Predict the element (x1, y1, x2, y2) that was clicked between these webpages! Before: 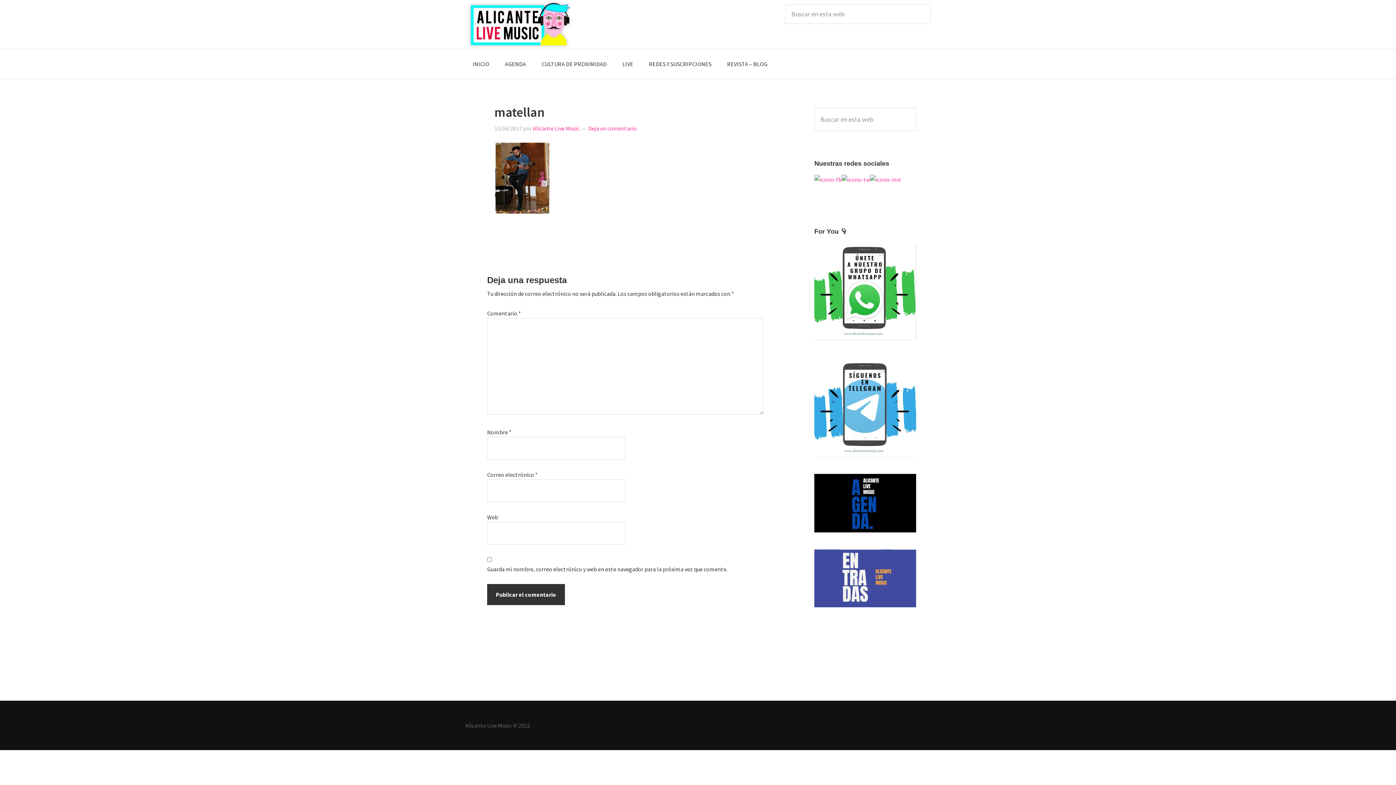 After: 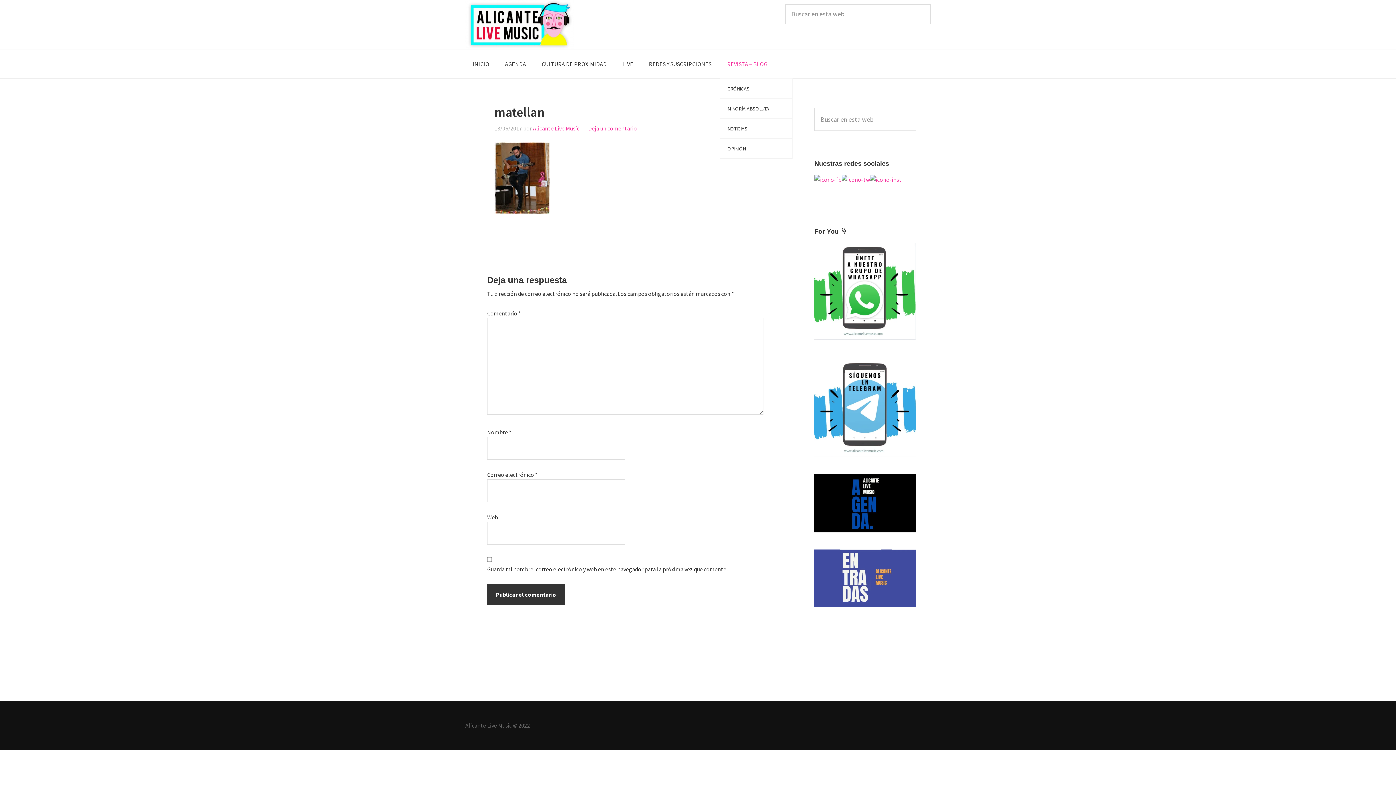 Action: bbox: (720, 49, 774, 78) label: REVISTA – BLOG